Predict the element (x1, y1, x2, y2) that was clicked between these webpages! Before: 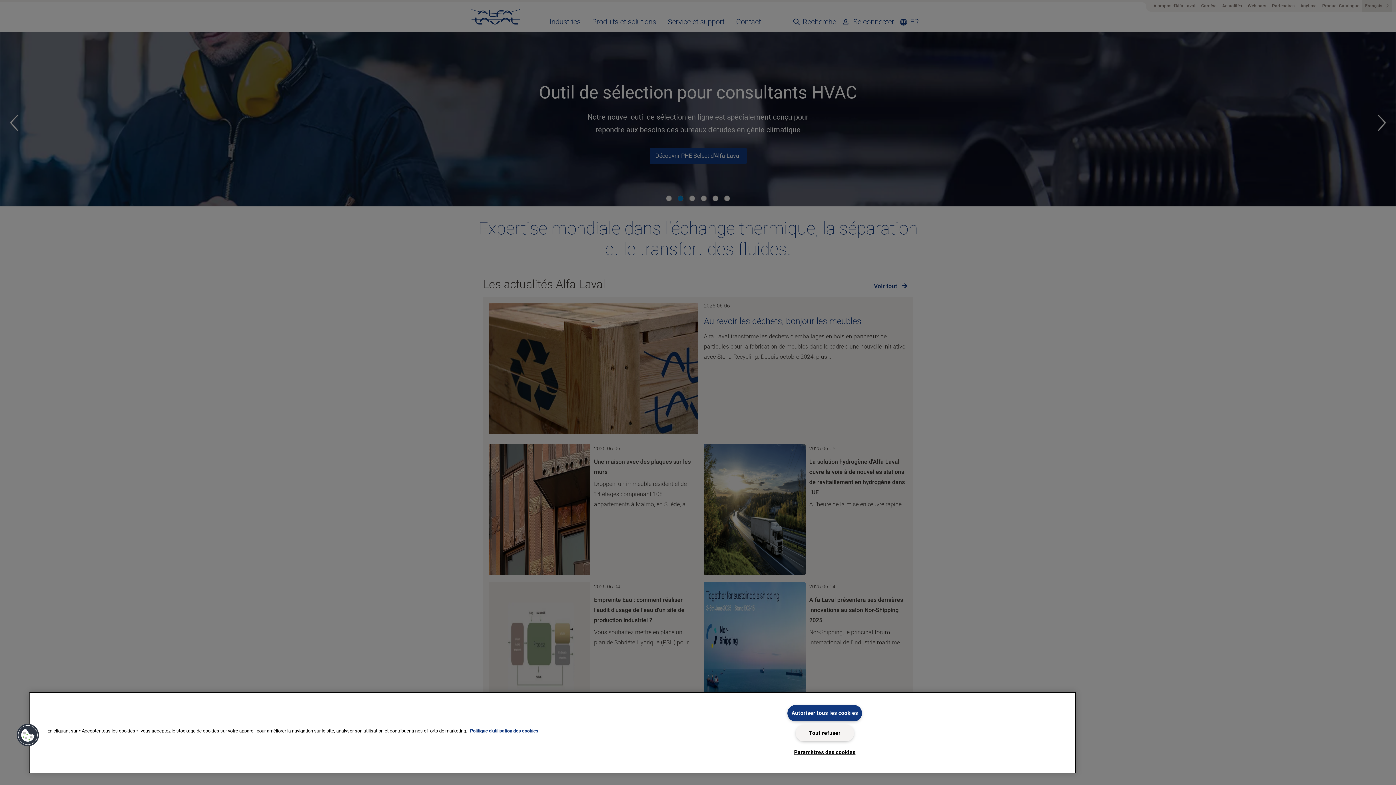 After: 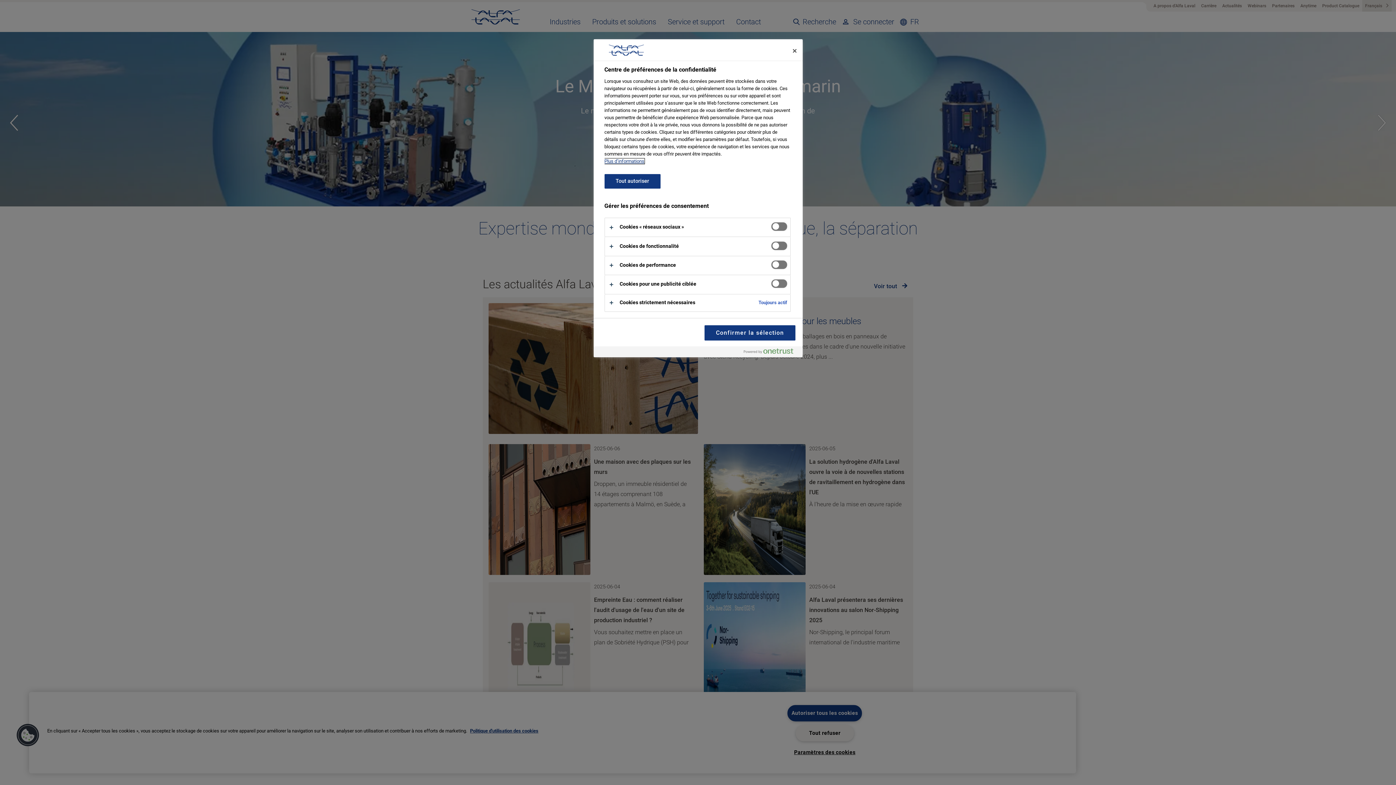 Action: label: Paramètres des cookies bbox: (794, 745, 855, 760)